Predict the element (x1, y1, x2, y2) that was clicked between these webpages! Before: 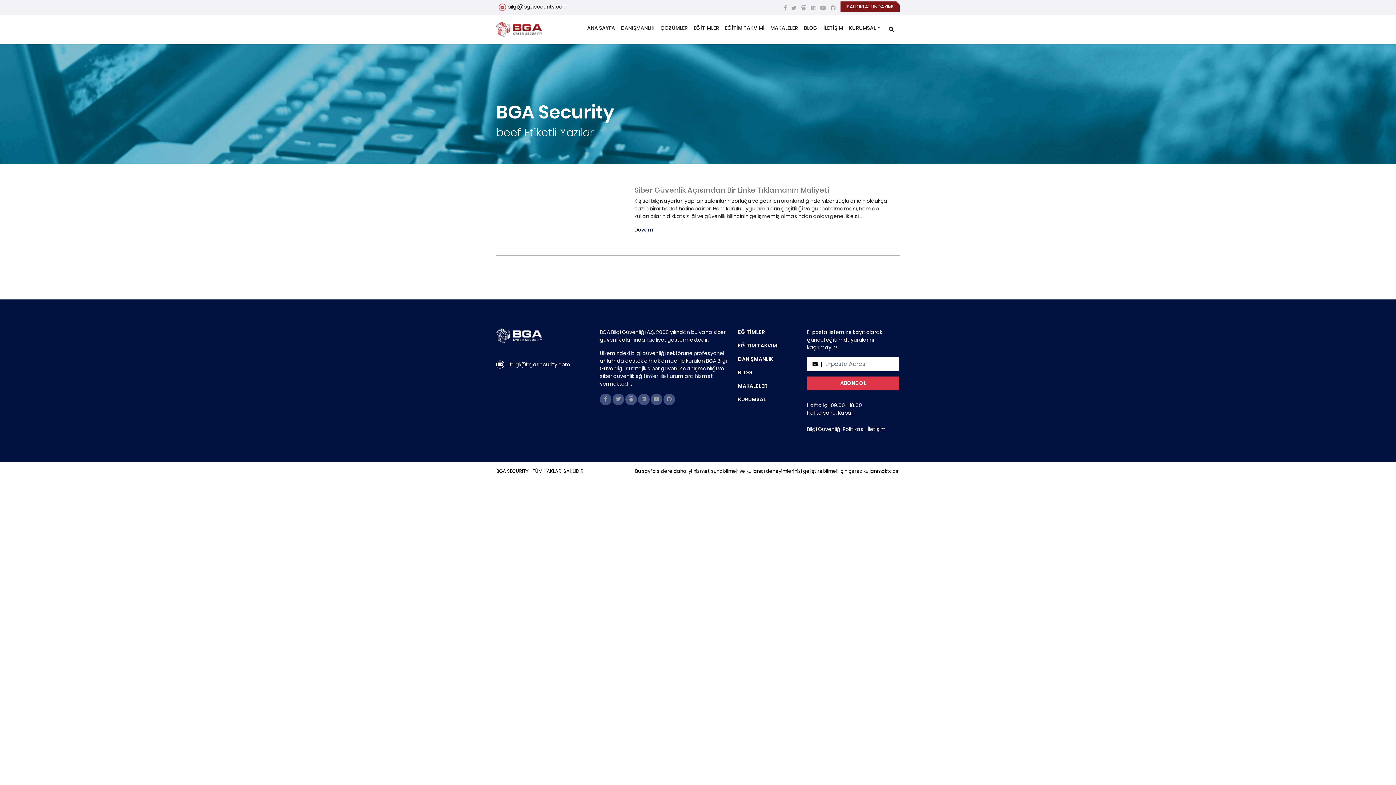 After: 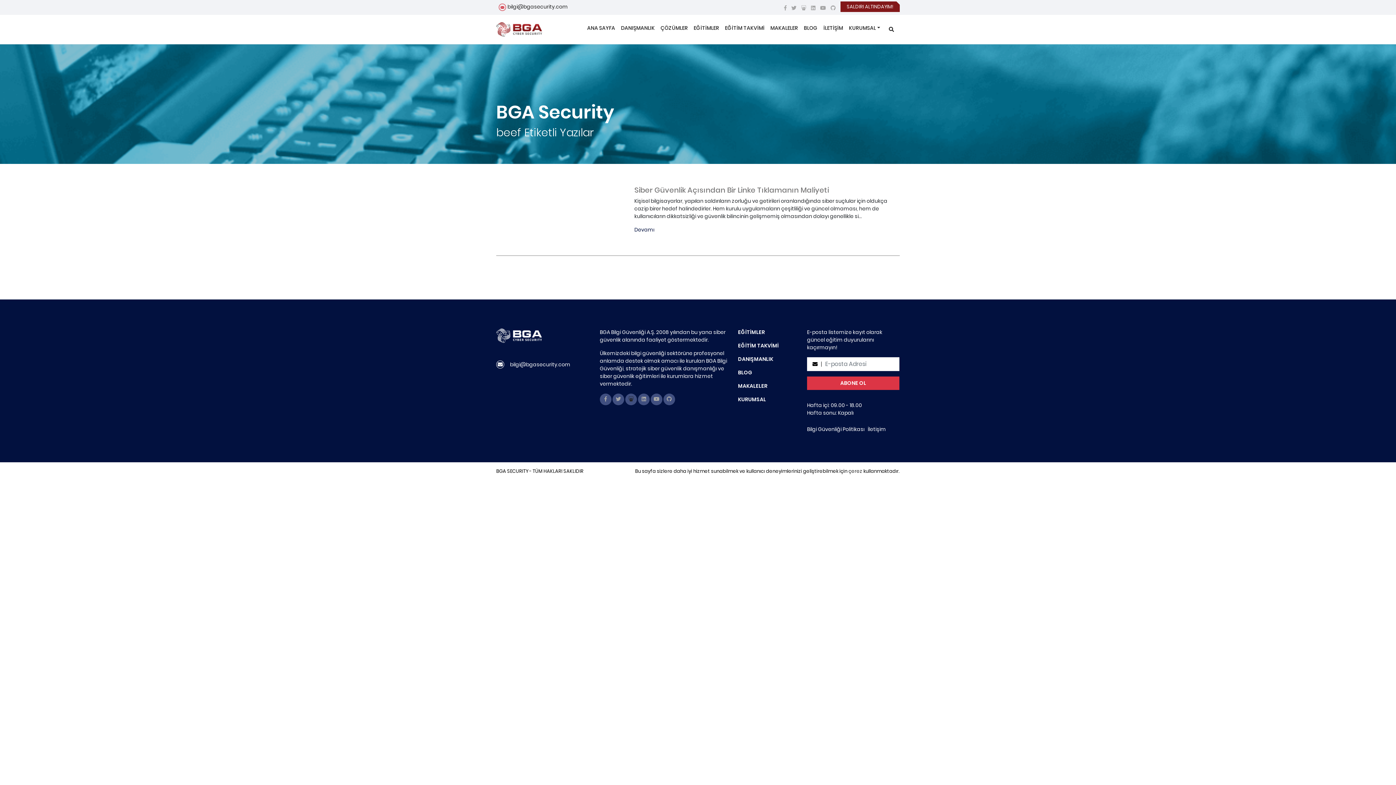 Action: bbox: (626, 395, 635, 402)